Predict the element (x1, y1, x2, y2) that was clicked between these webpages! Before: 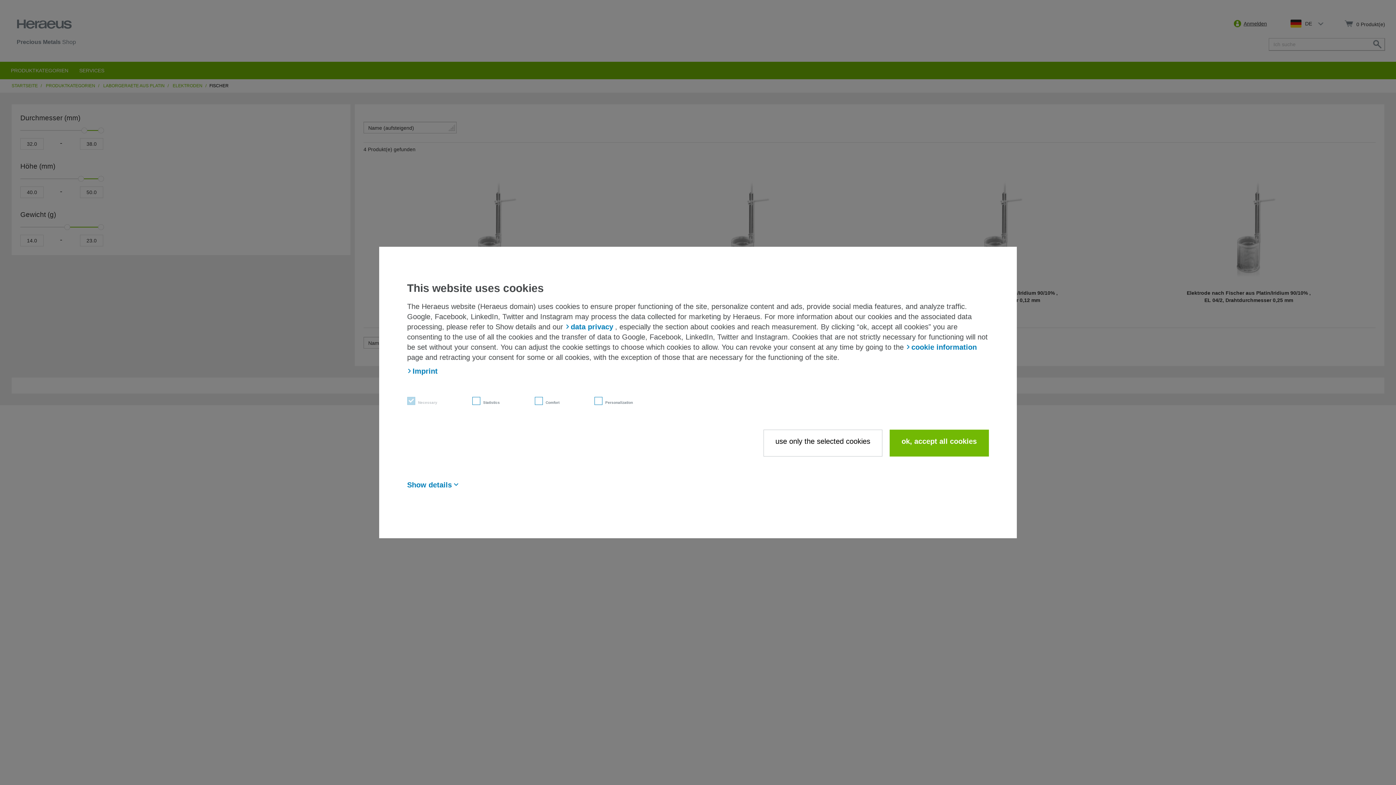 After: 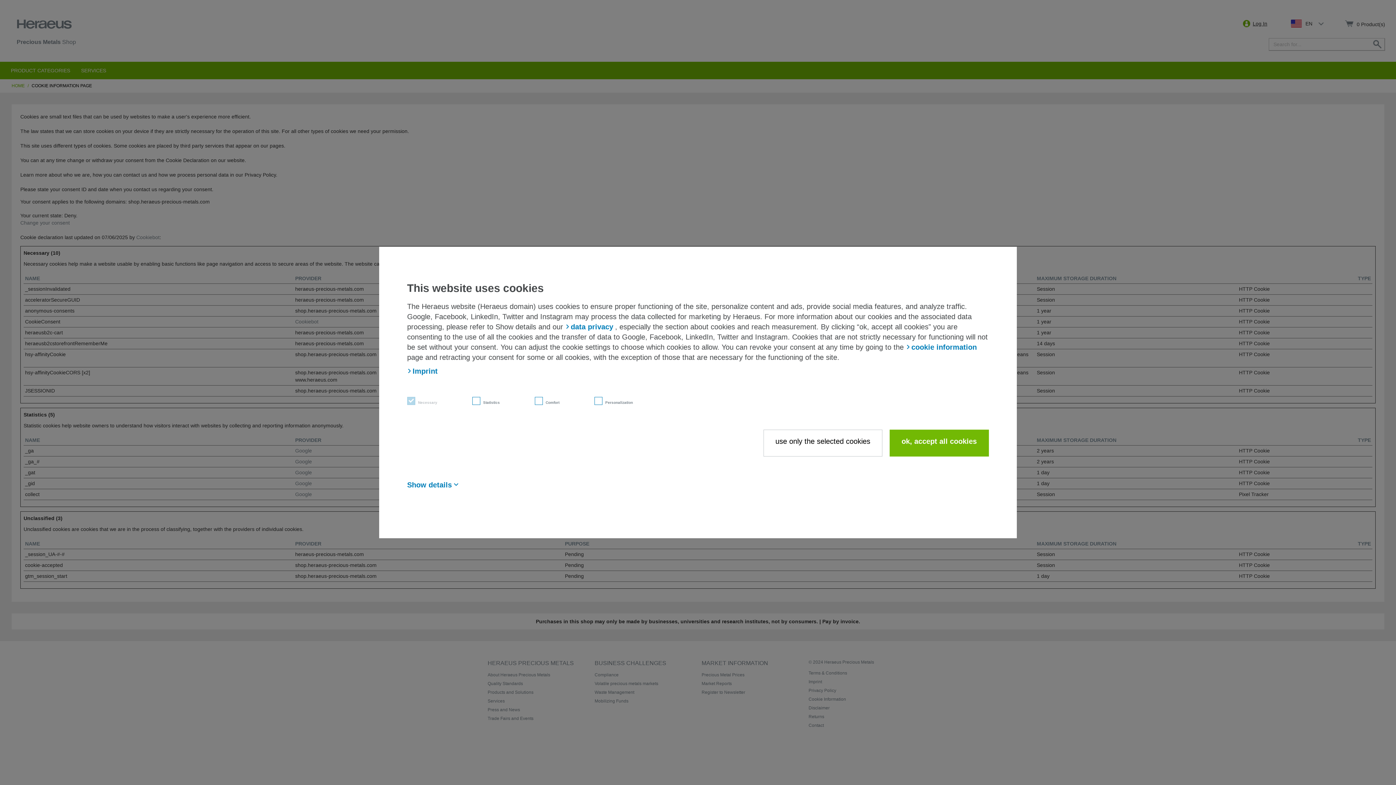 Action: bbox: (906, 342, 978, 352) label: cookie information